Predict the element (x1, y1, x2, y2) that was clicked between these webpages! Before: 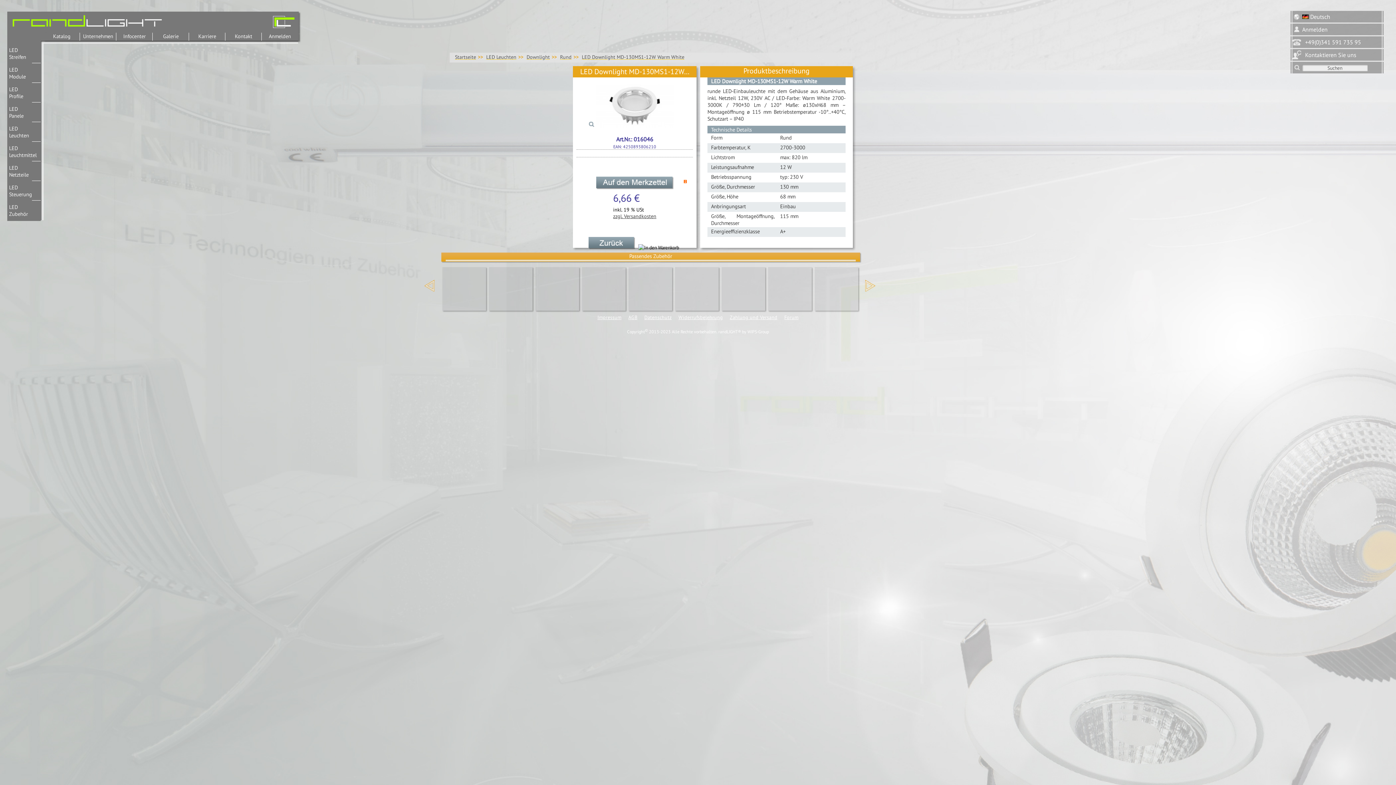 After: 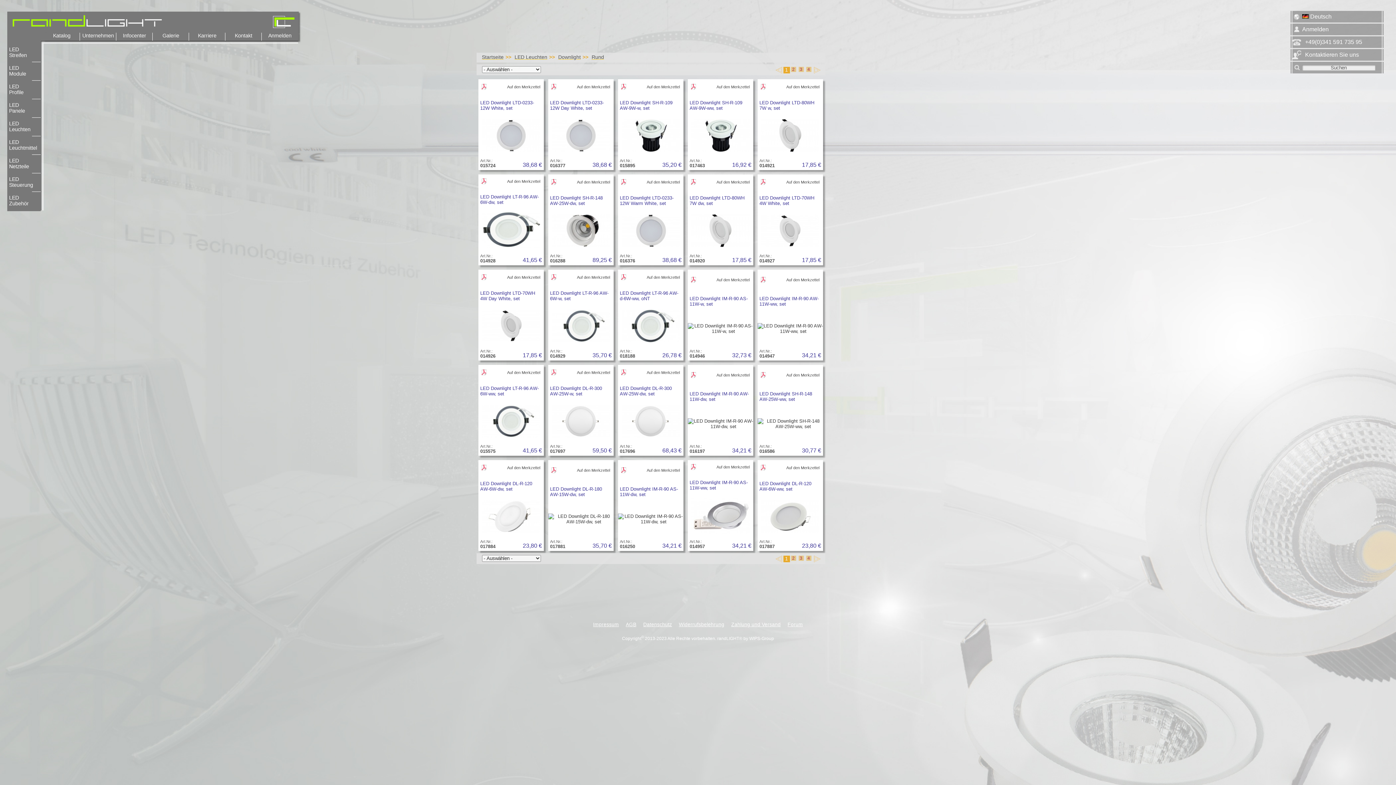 Action: bbox: (560, 53, 571, 60) label: Rund